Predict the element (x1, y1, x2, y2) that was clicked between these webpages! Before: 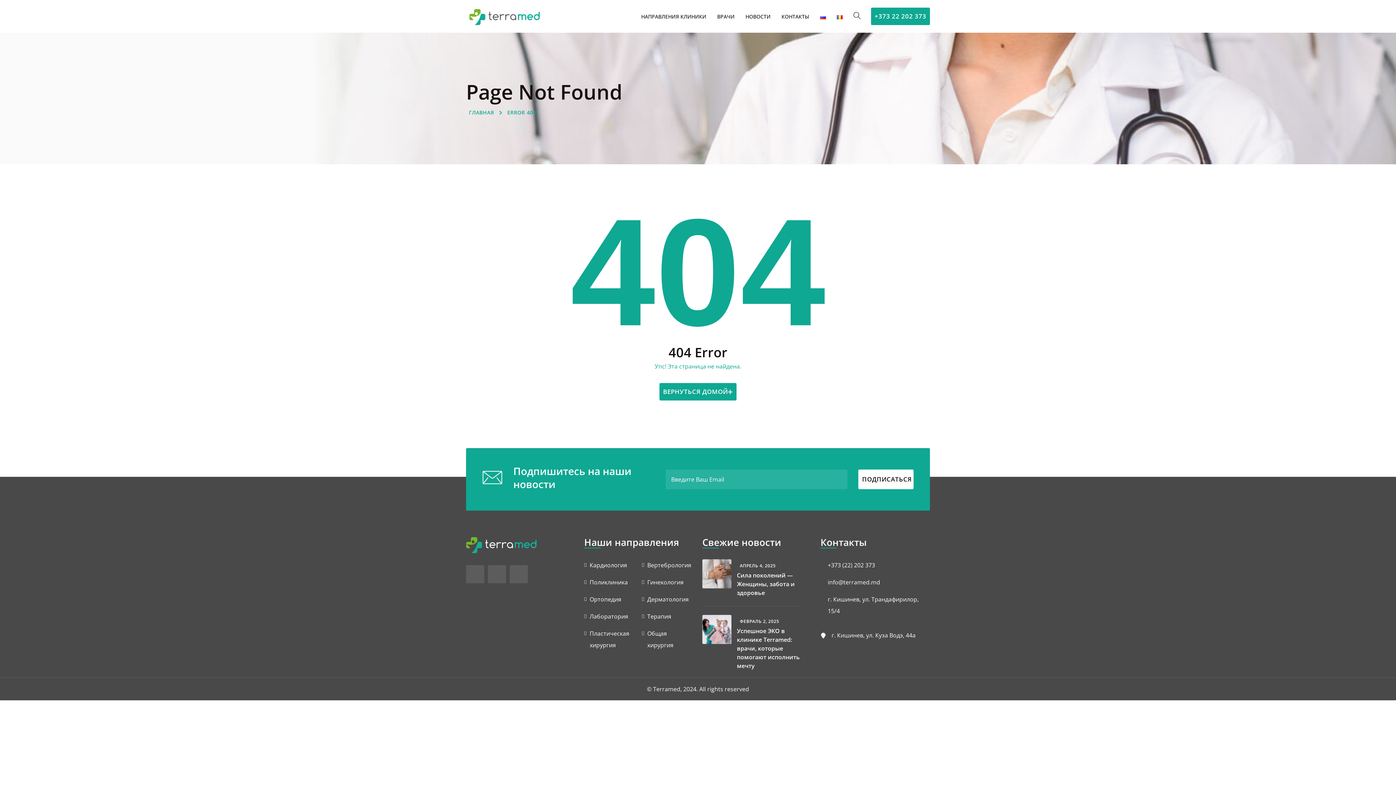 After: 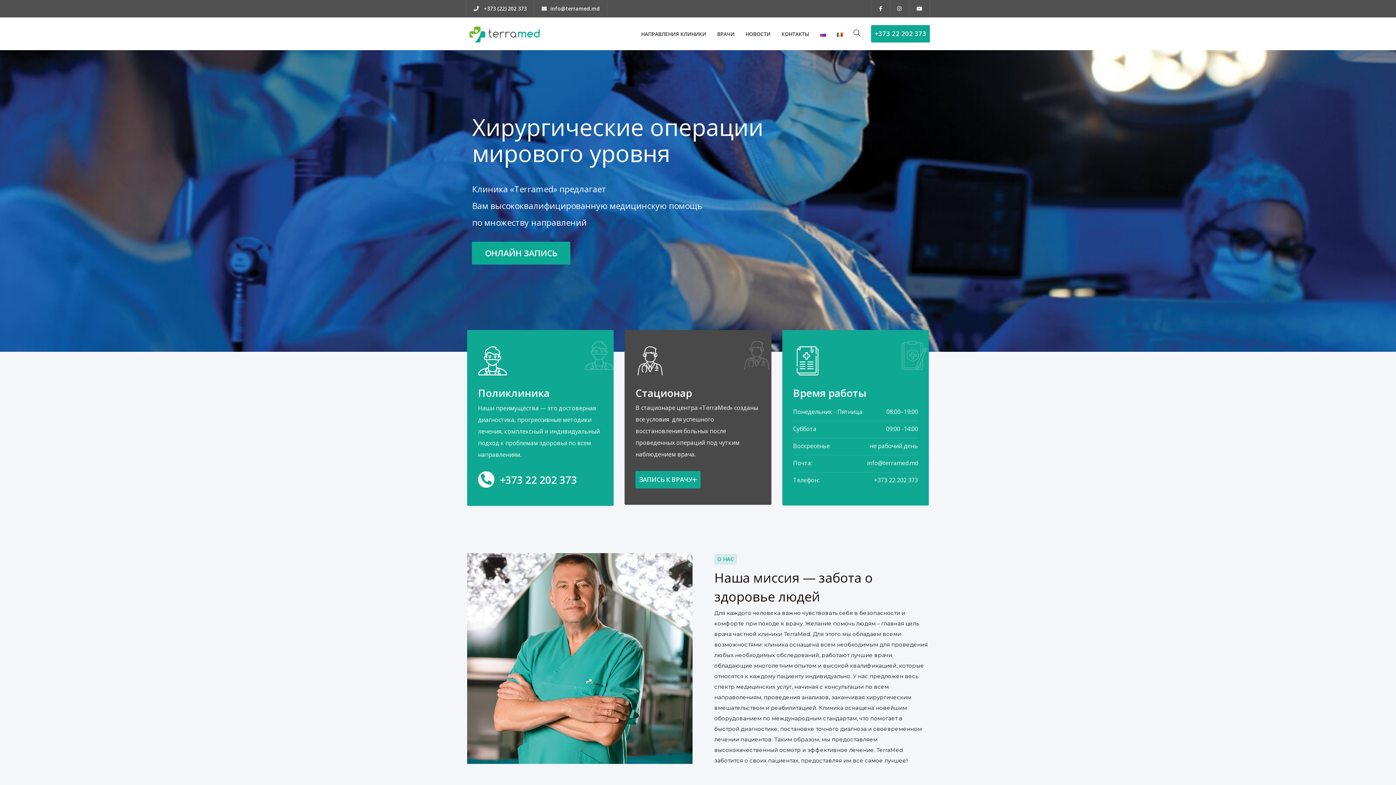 Action: bbox: (466, 109, 494, 116) label: ГЛАВНАЯ